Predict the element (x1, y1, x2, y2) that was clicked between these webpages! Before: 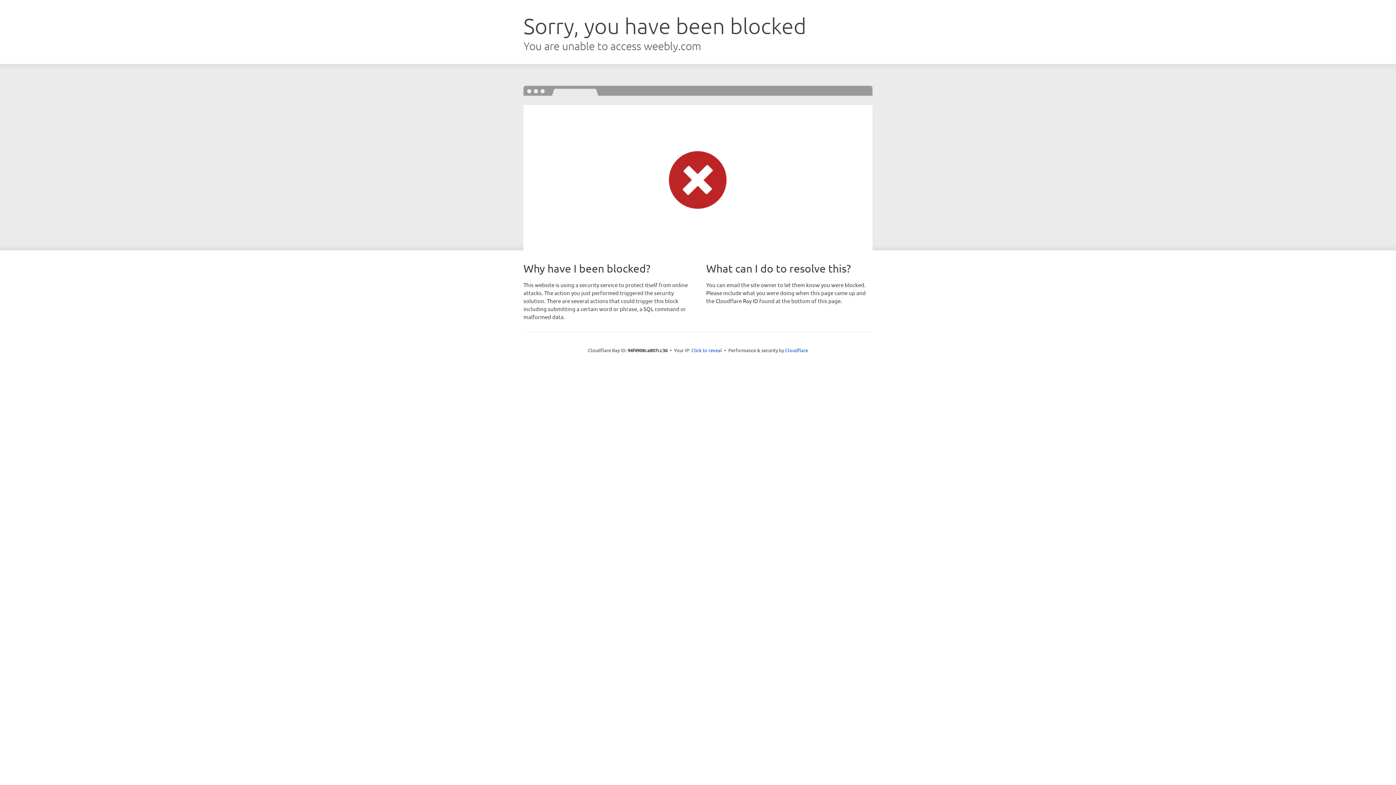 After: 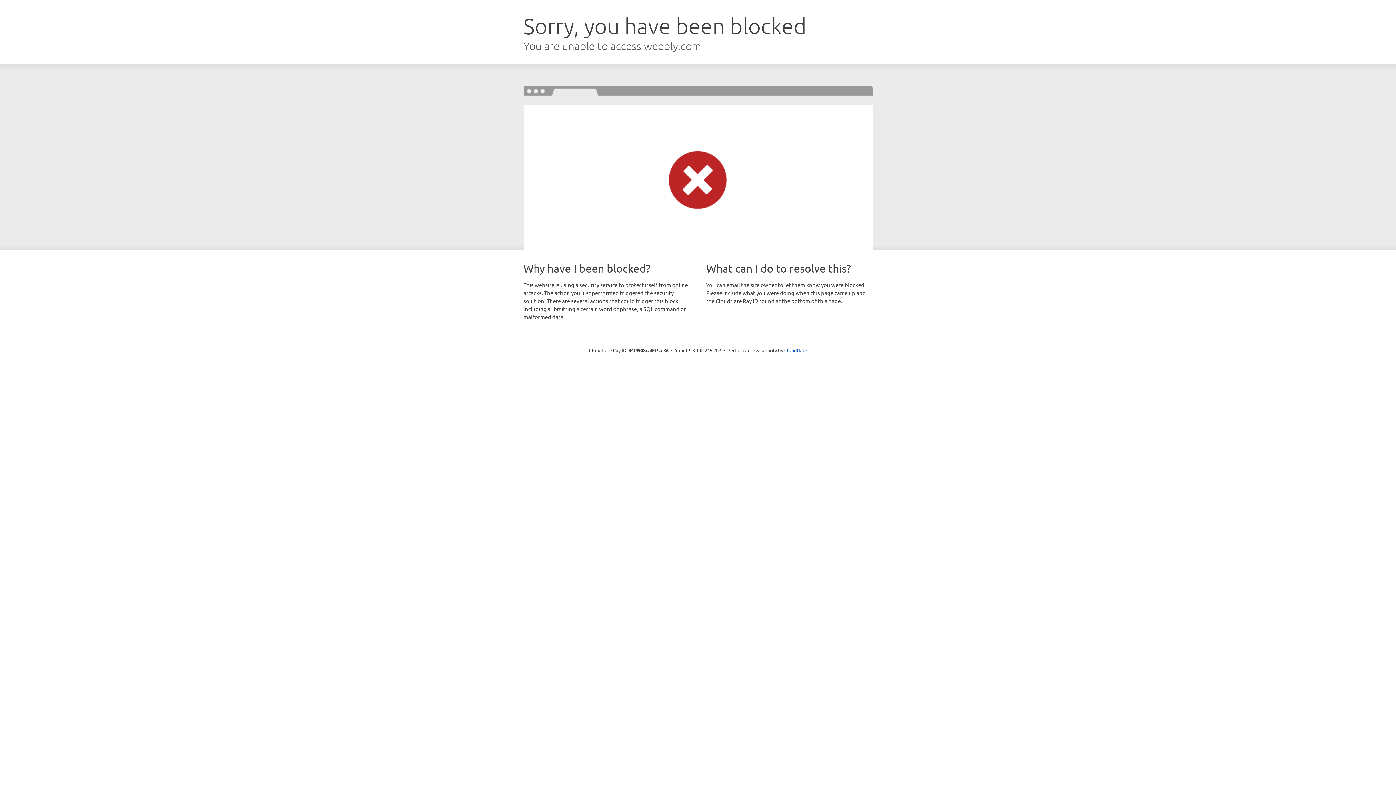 Action: bbox: (691, 346, 722, 353) label: Click to reveal